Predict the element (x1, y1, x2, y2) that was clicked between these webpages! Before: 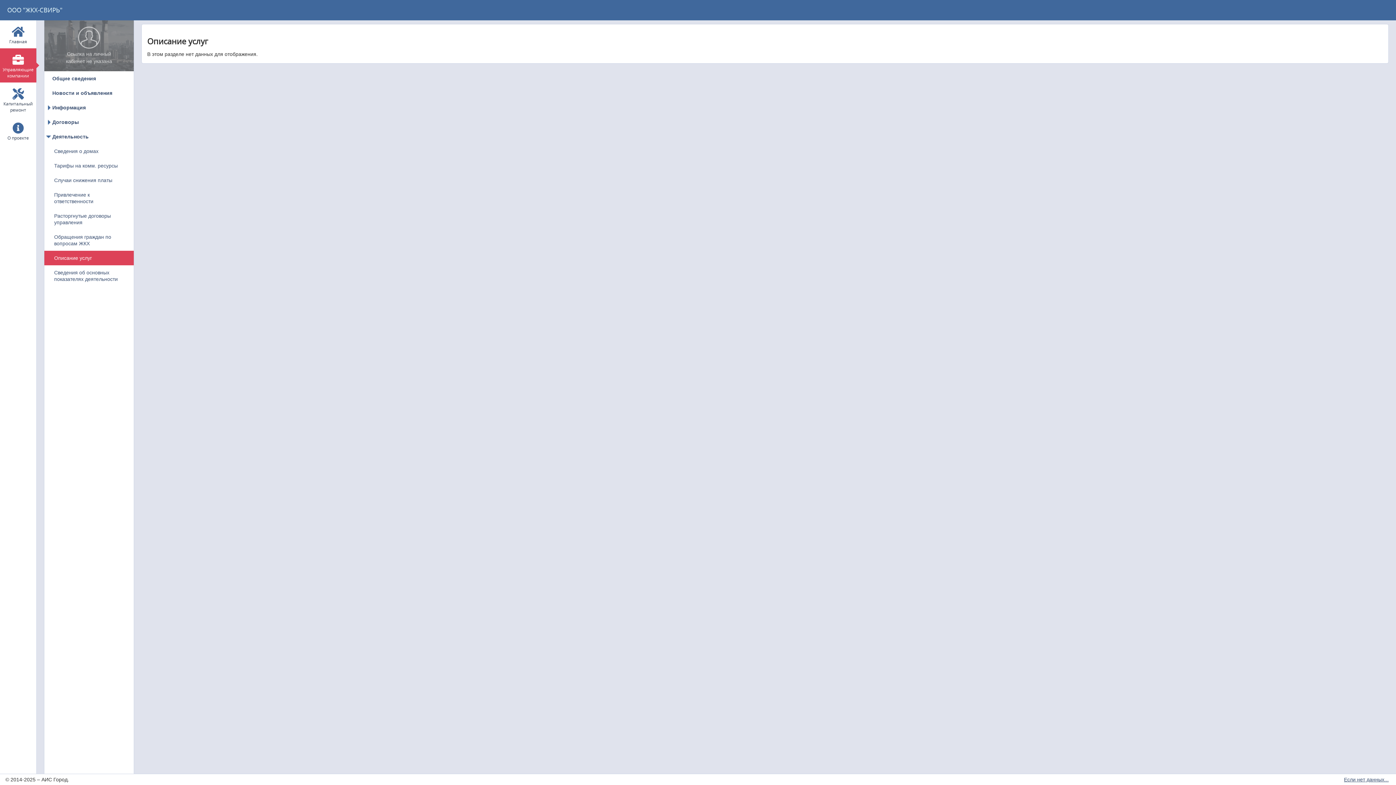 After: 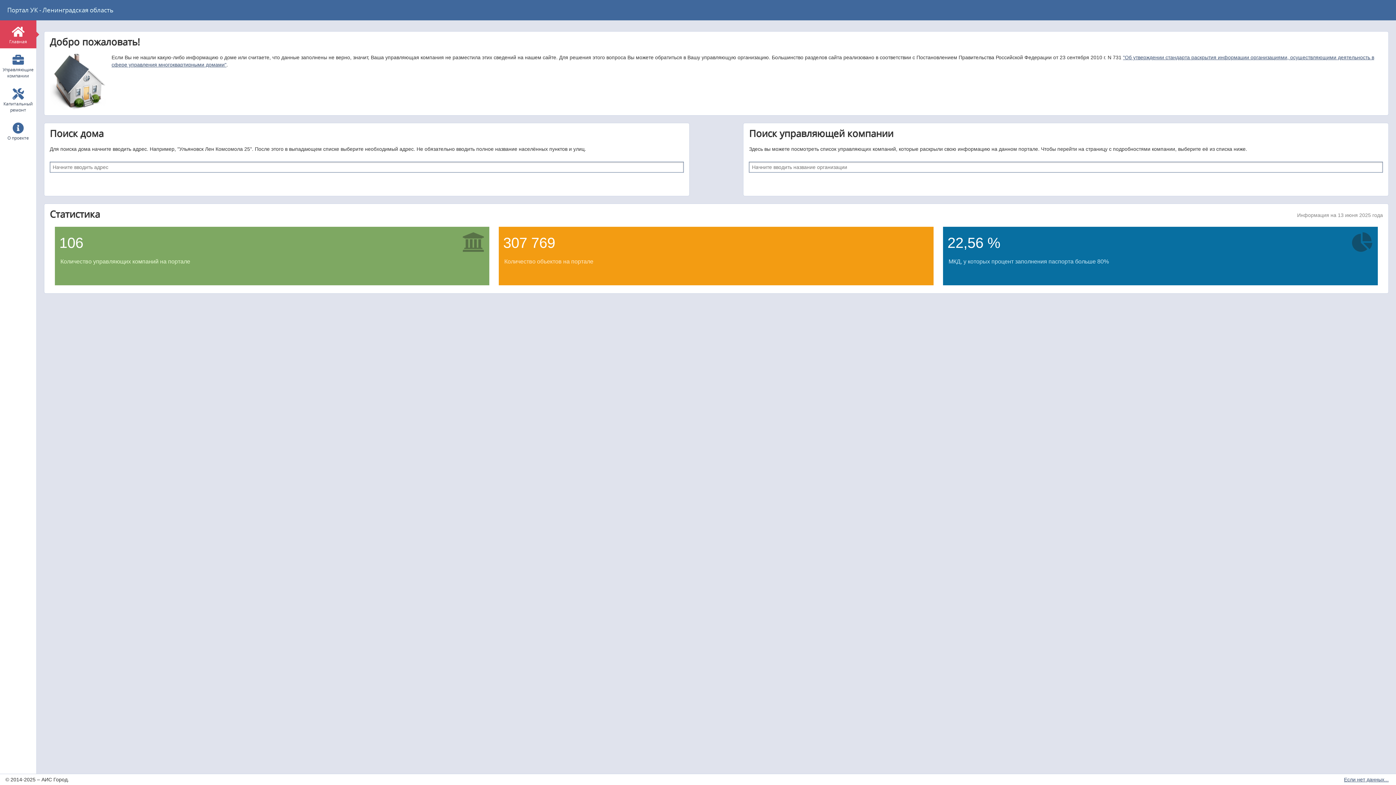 Action: bbox: (7, 5, 62, 14) label: ООО "ЖКХ-СВИРЬ"